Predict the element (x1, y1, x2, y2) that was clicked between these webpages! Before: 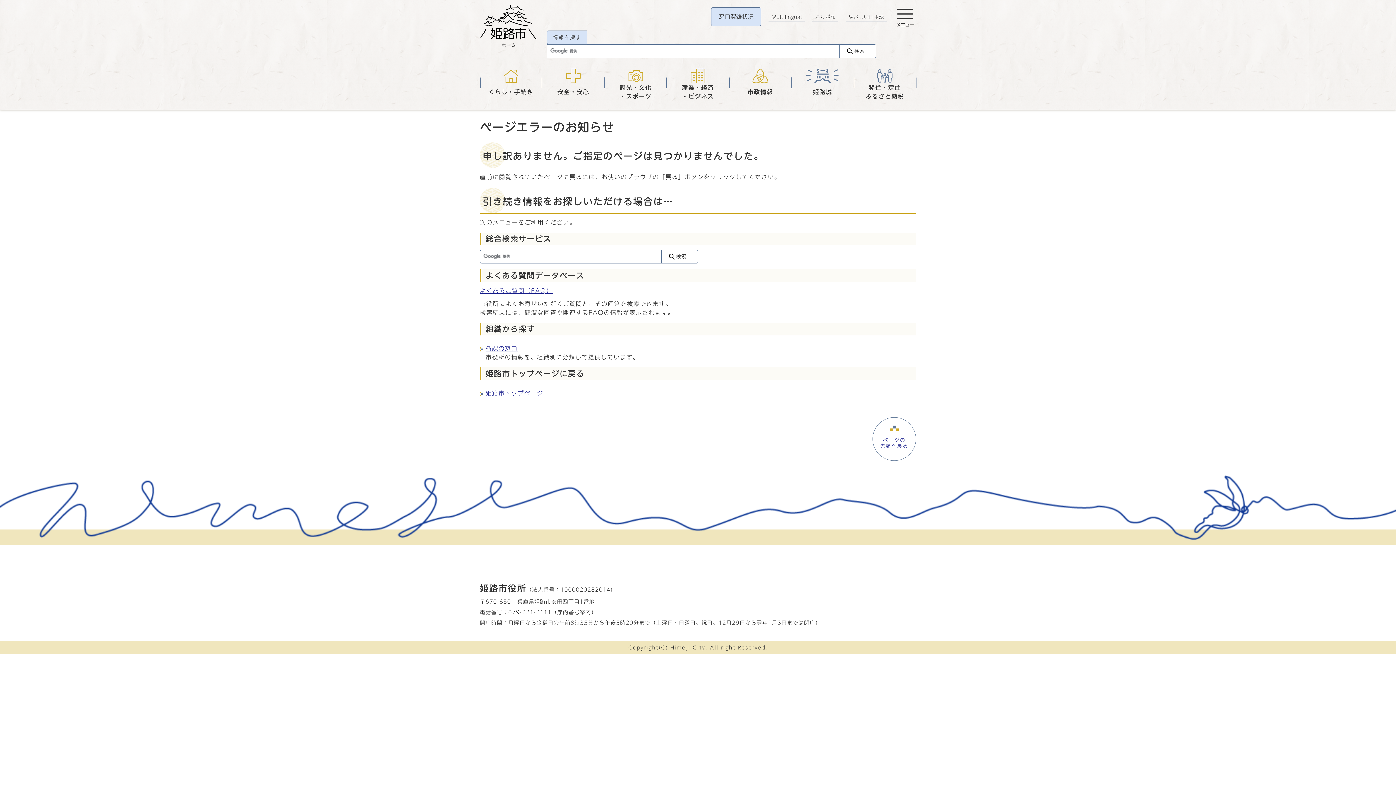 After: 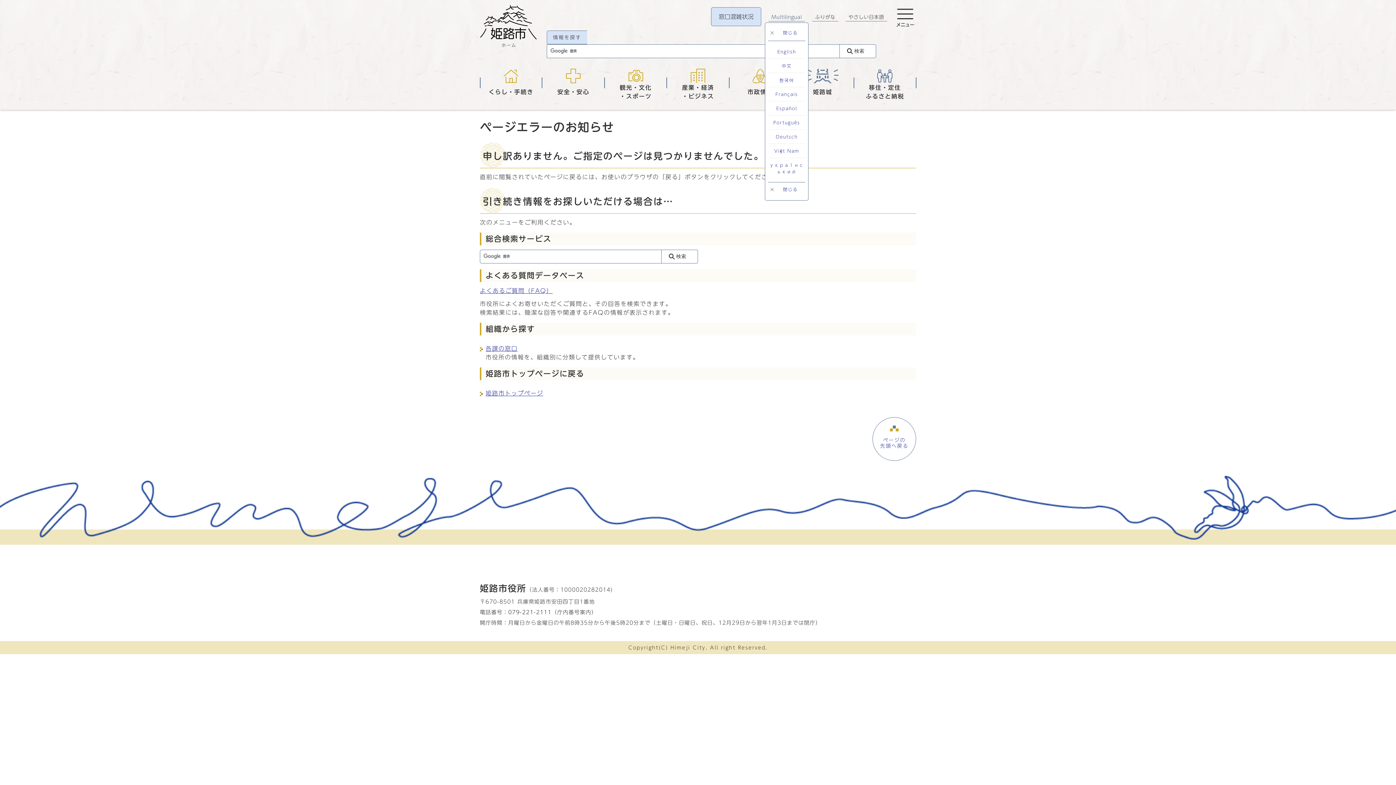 Action: label: Multilingual bbox: (768, 13, 805, 21)